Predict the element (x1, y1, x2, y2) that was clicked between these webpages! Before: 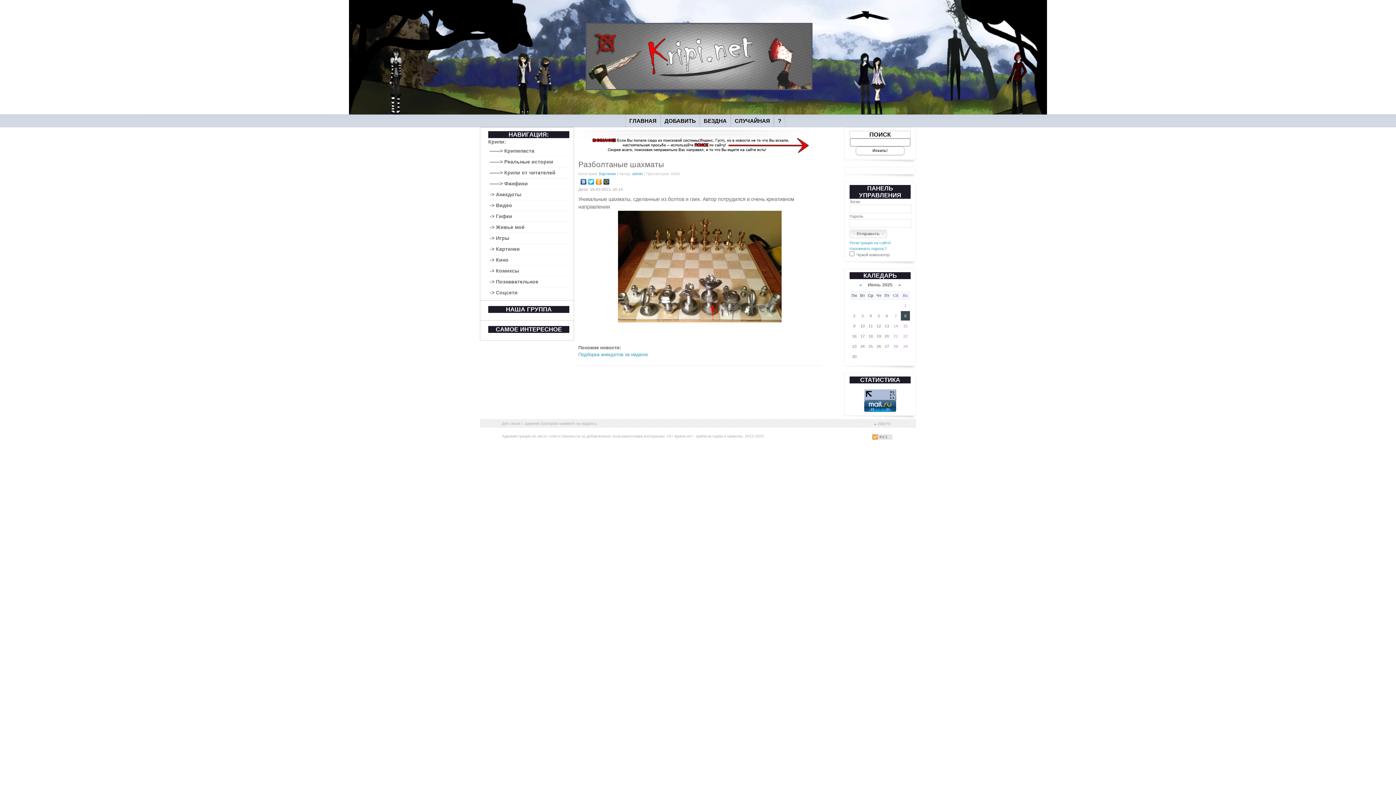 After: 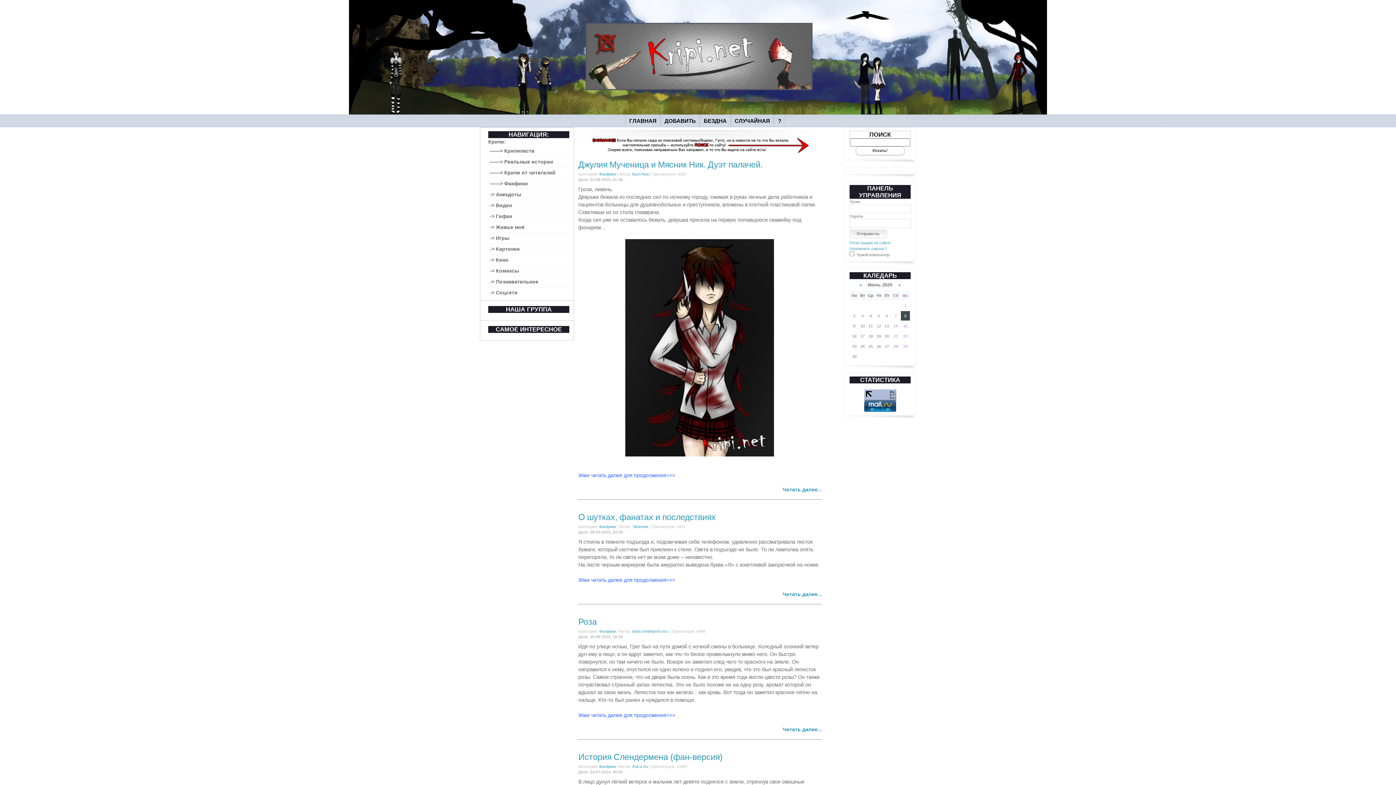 Action: bbox: (488, 178, 569, 189) label: ——> Фанфики